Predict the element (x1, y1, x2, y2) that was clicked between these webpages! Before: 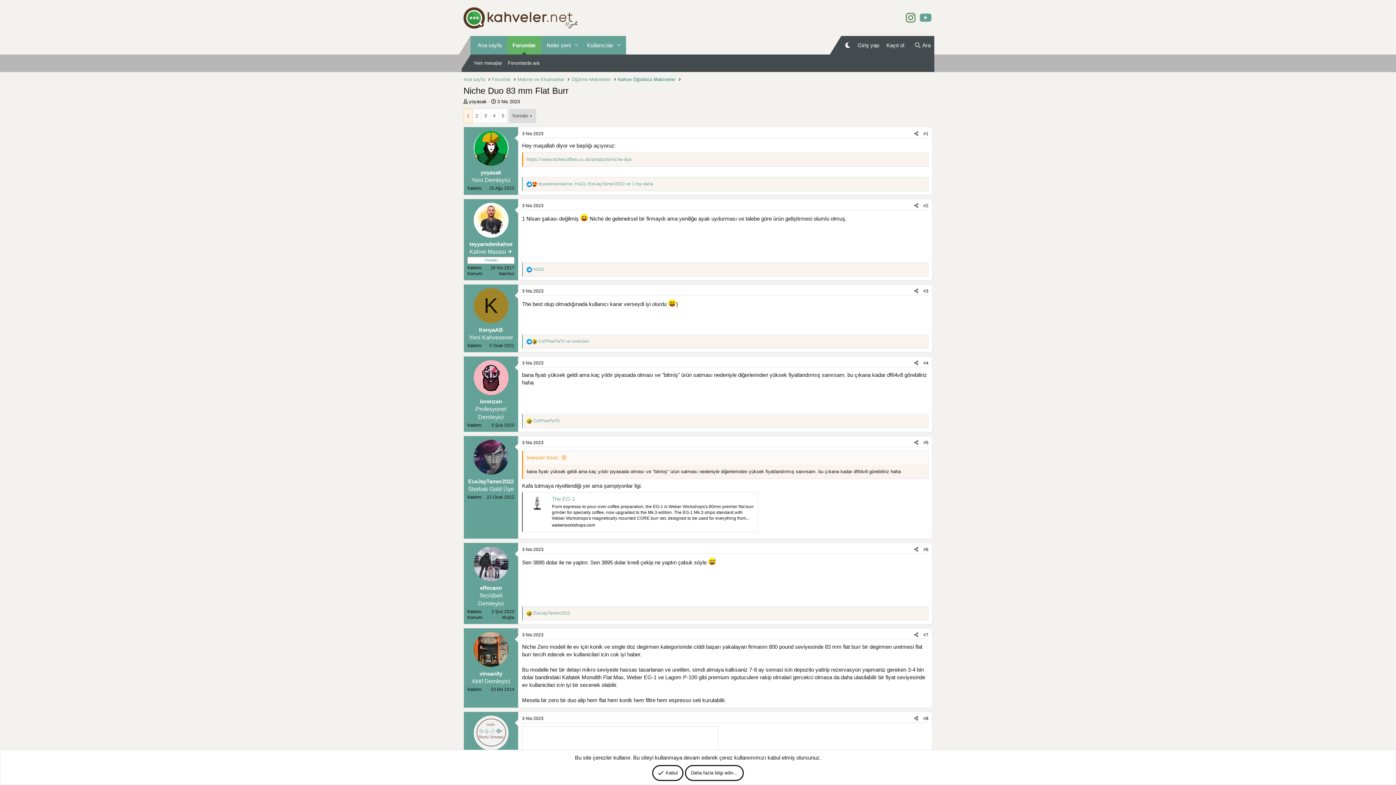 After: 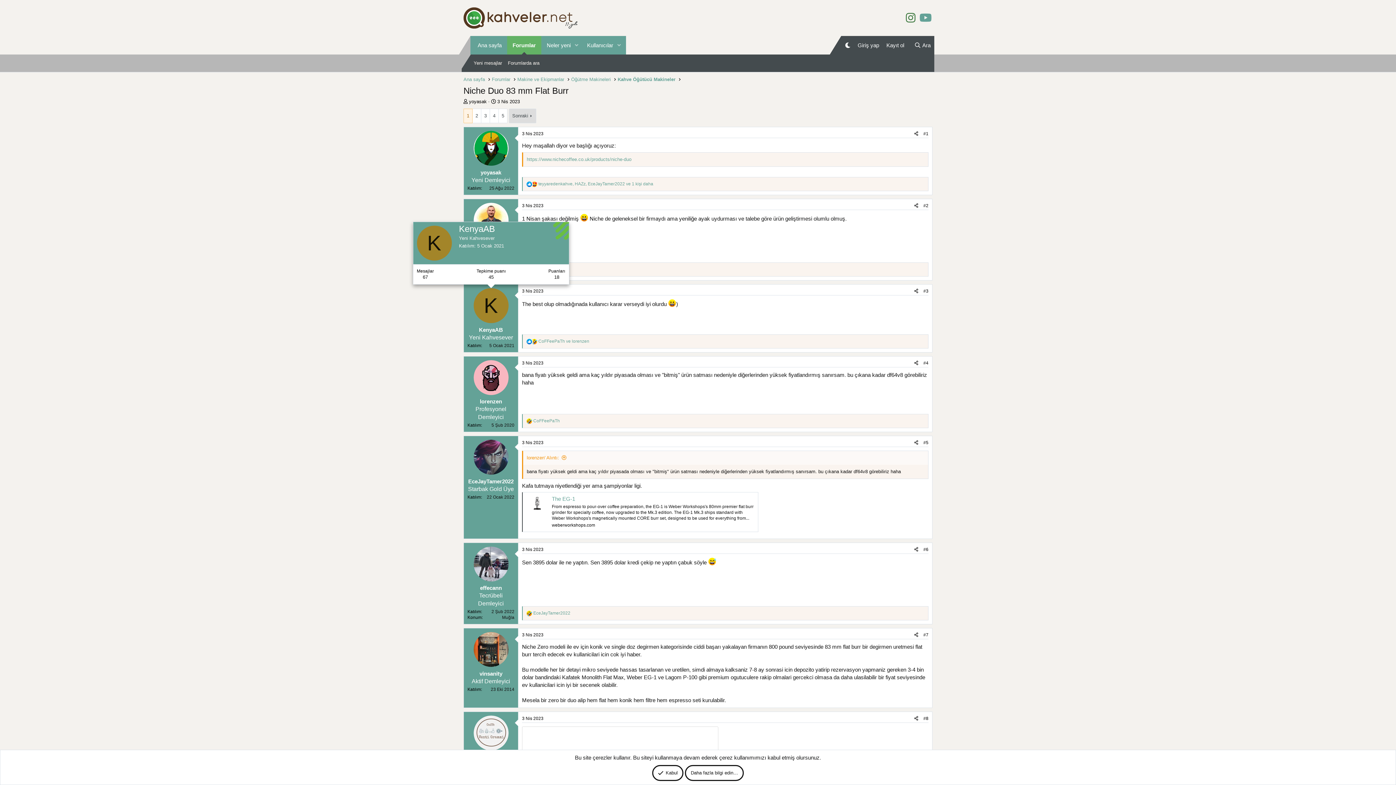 Action: bbox: (473, 288, 508, 323) label: K